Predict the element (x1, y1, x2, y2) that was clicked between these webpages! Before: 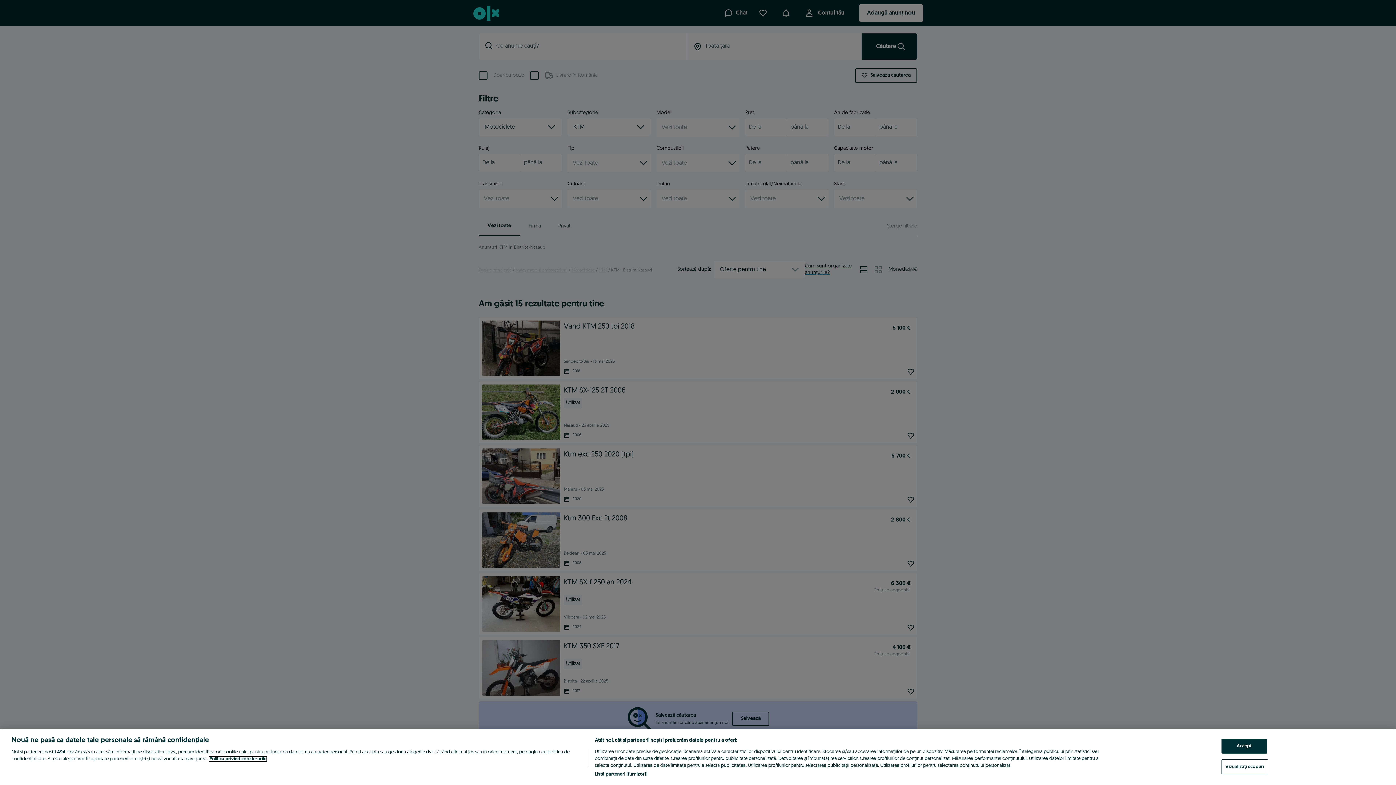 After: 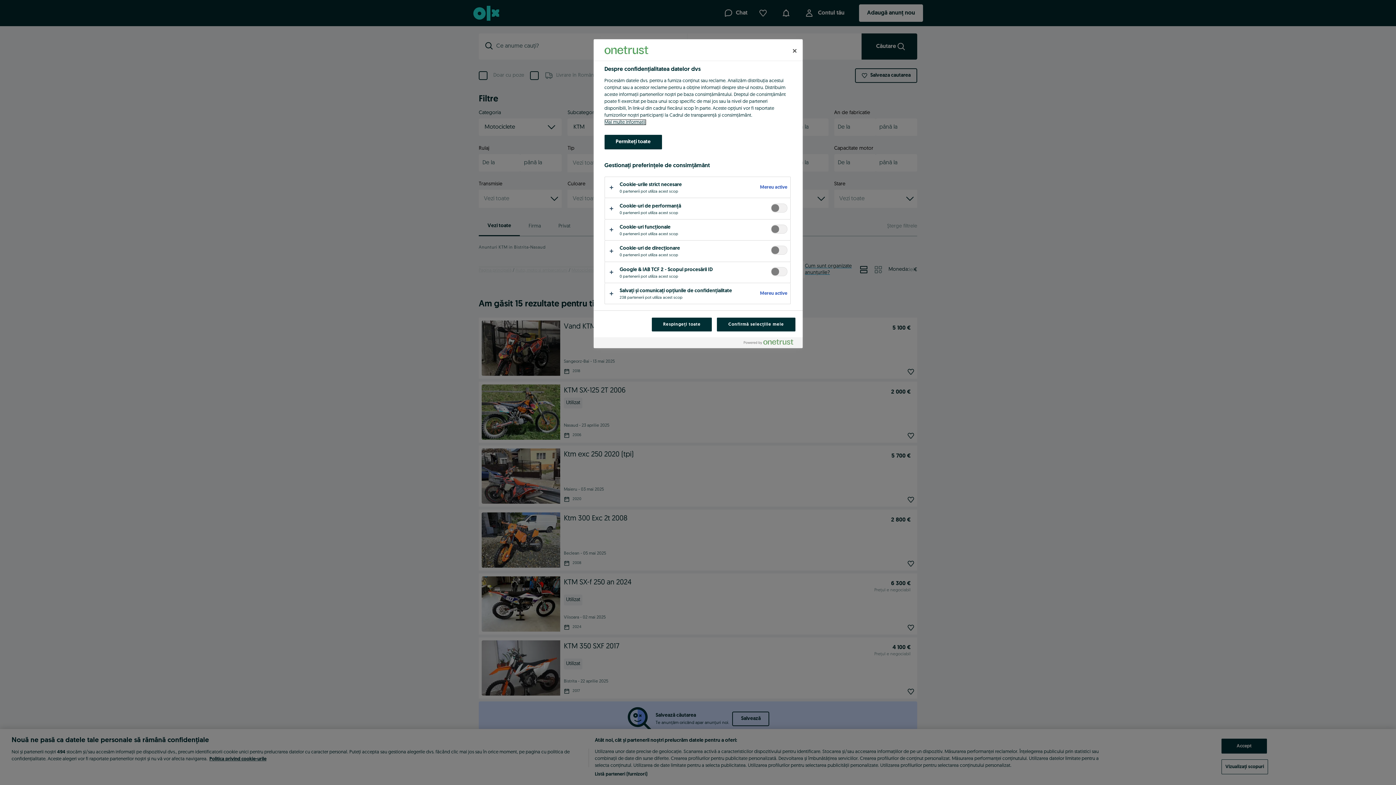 Action: label: Vizualizați scopuri bbox: (1221, 759, 1268, 774)